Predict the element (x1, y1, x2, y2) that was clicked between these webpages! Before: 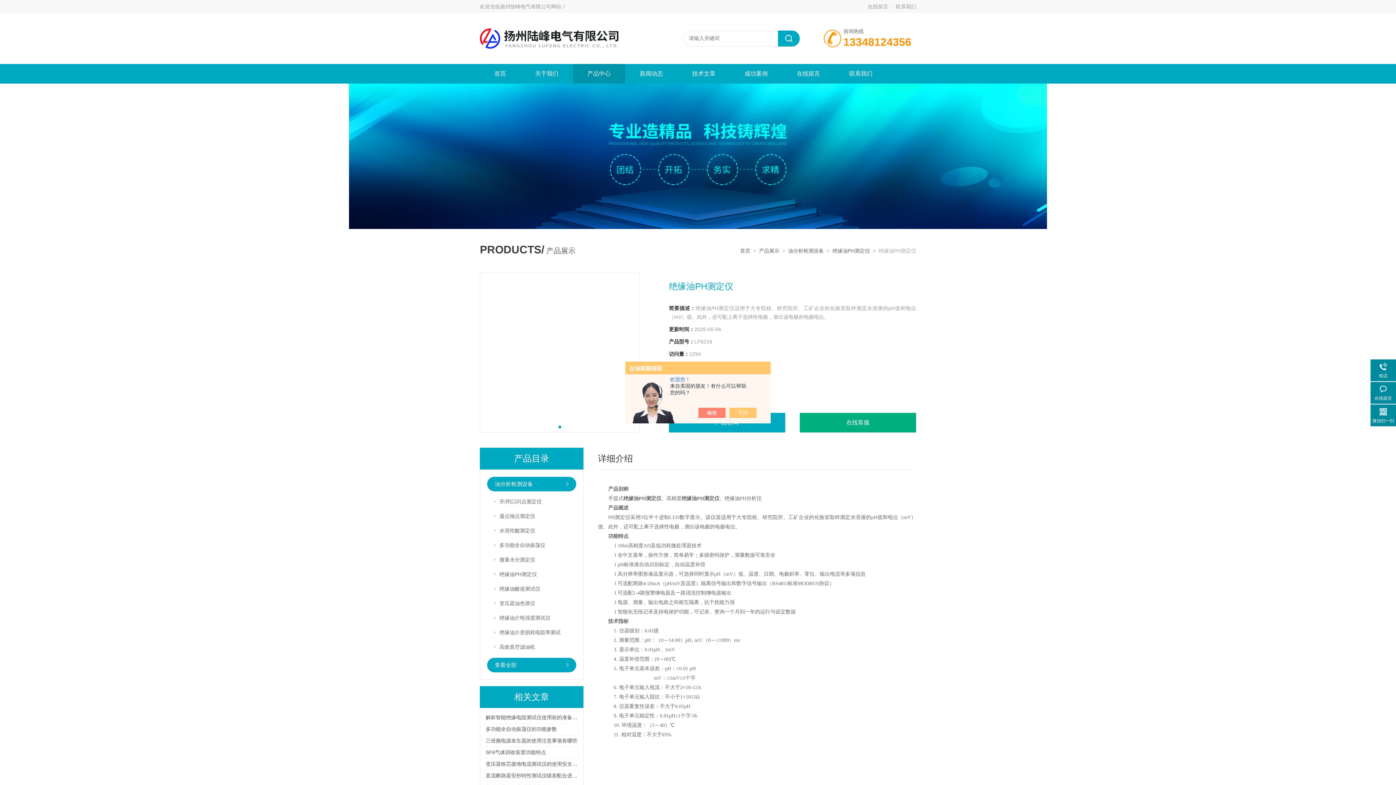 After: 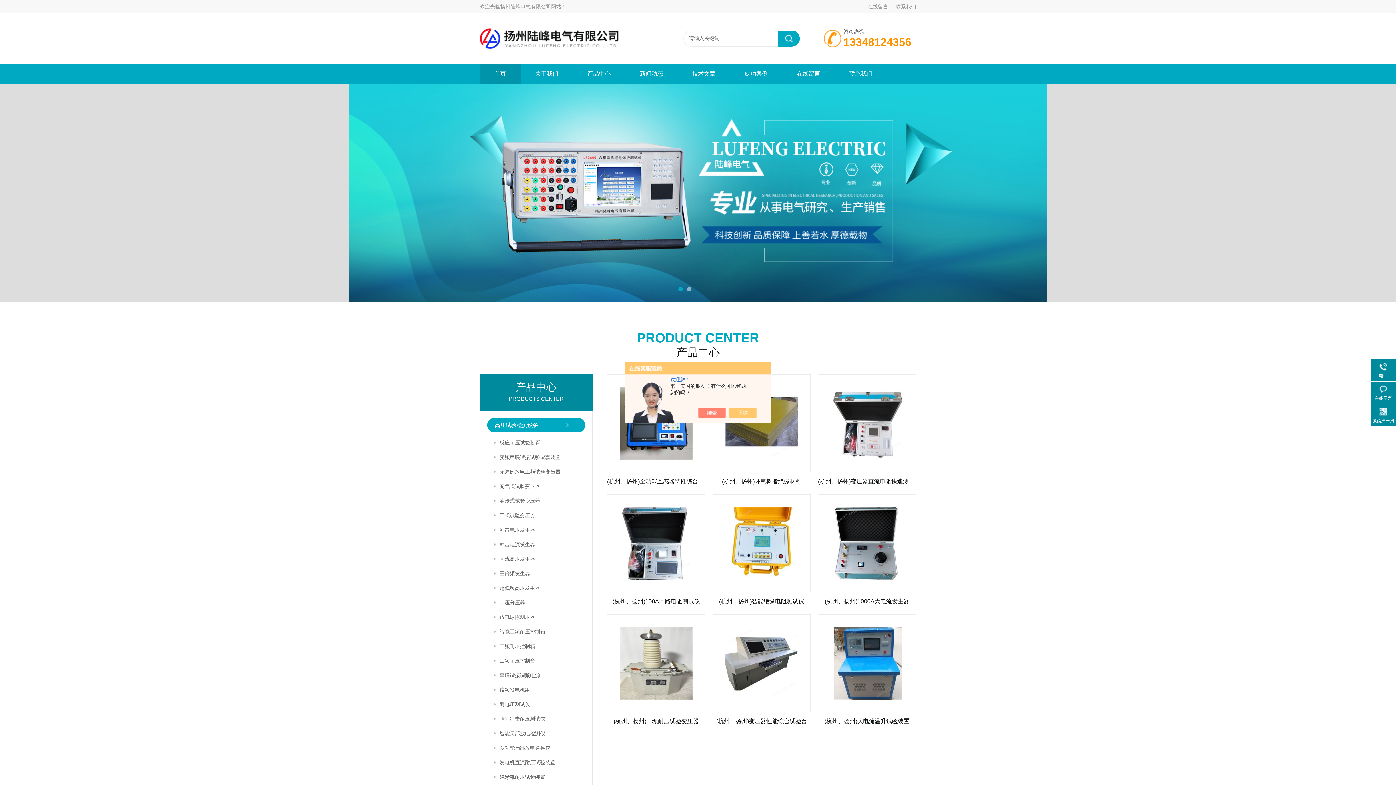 Action: bbox: (480, 17, 654, 23)